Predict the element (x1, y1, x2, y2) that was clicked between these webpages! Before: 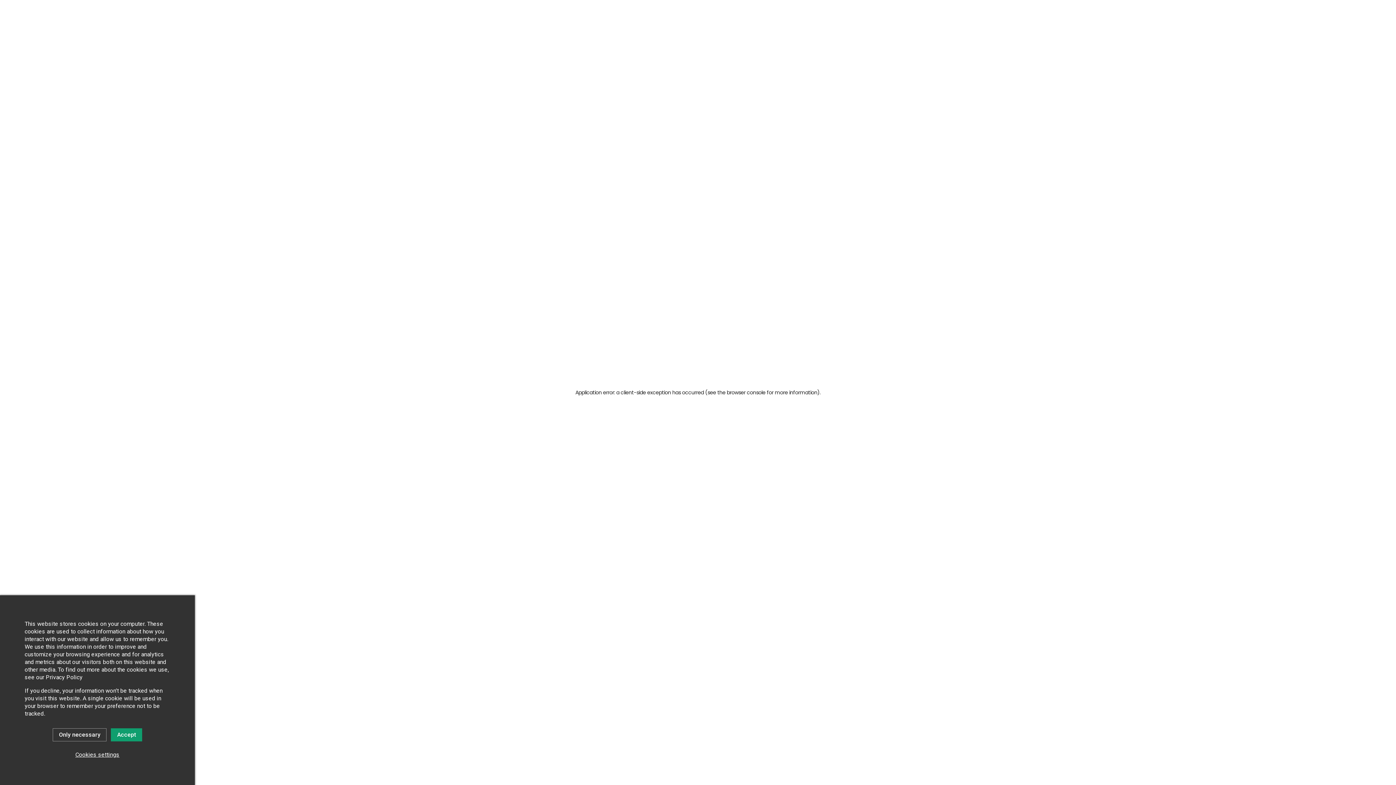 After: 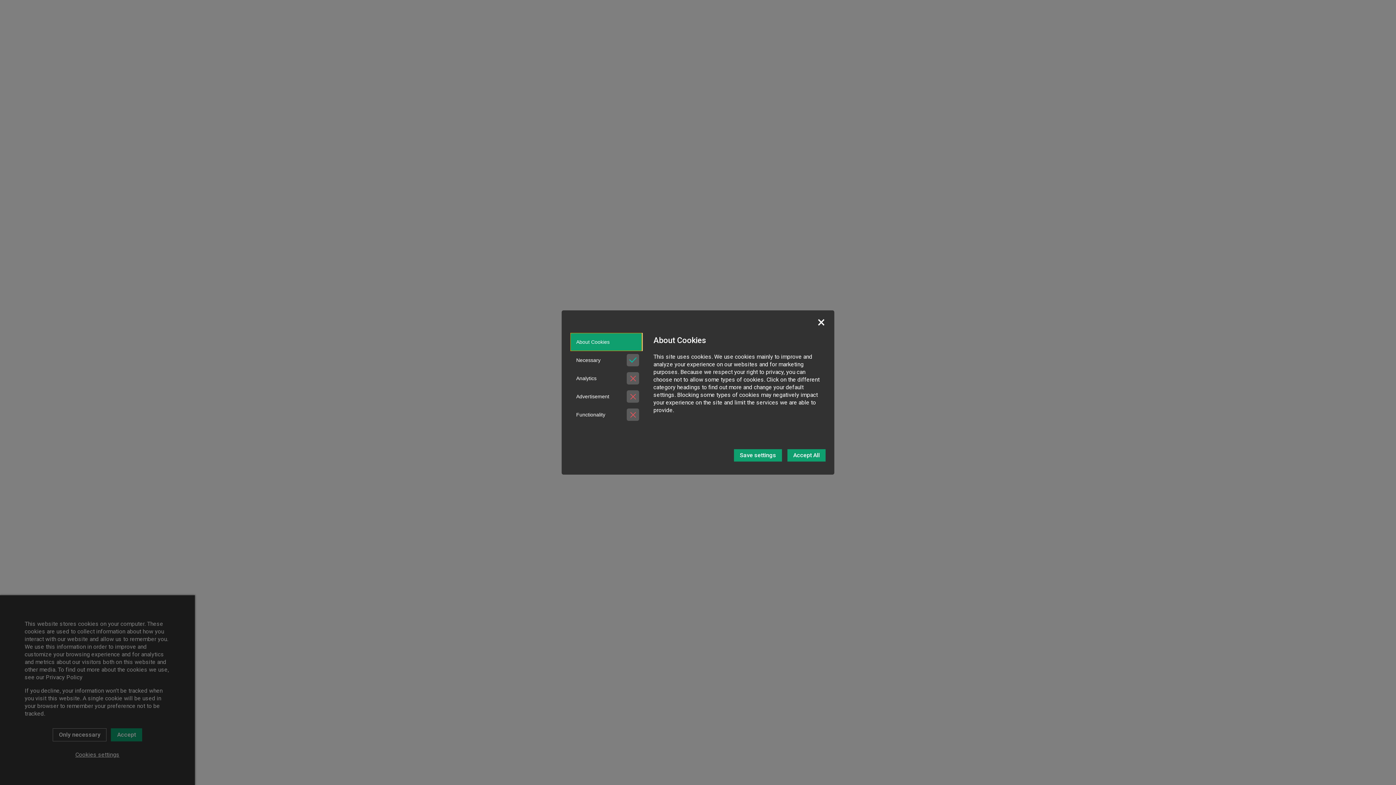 Action: bbox: (75, 752, 119, 758) label: Cookies settings